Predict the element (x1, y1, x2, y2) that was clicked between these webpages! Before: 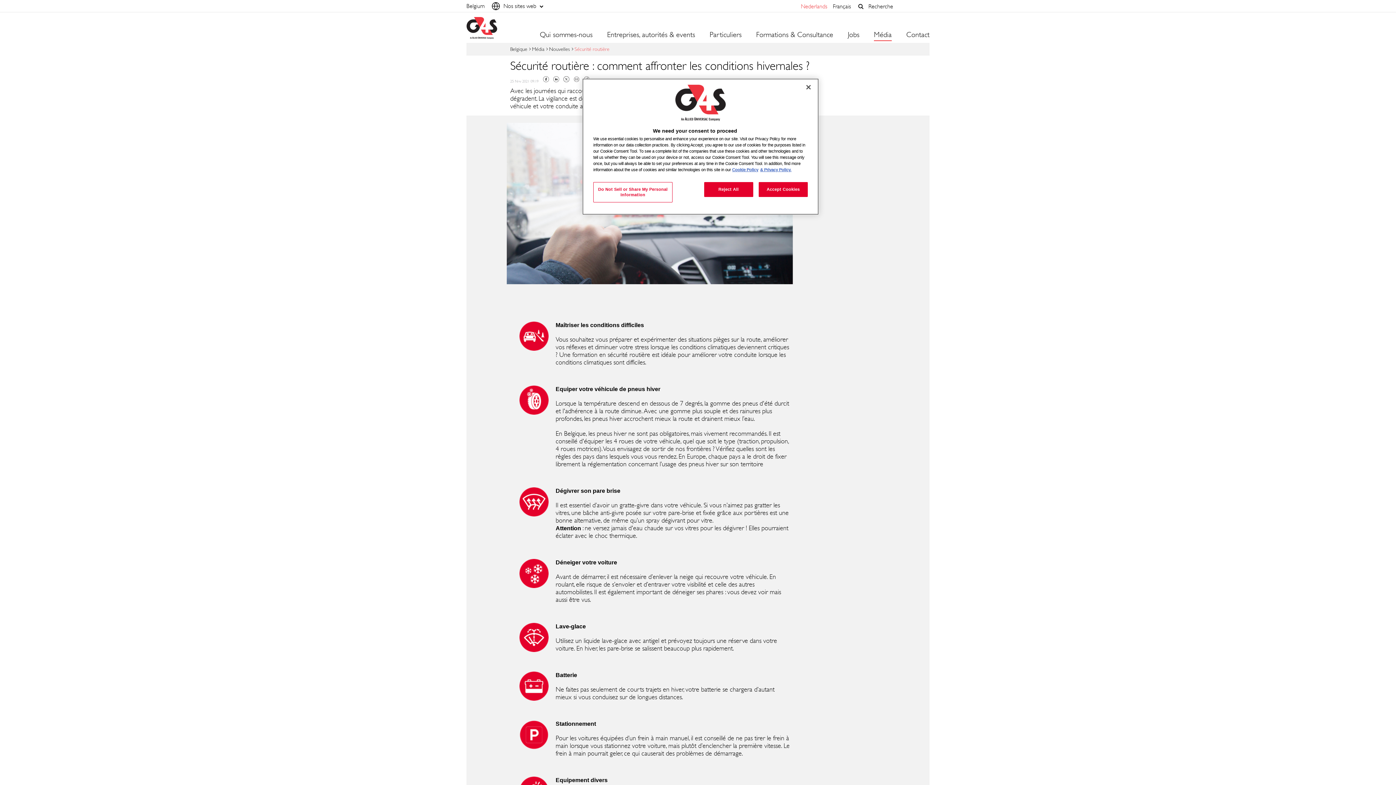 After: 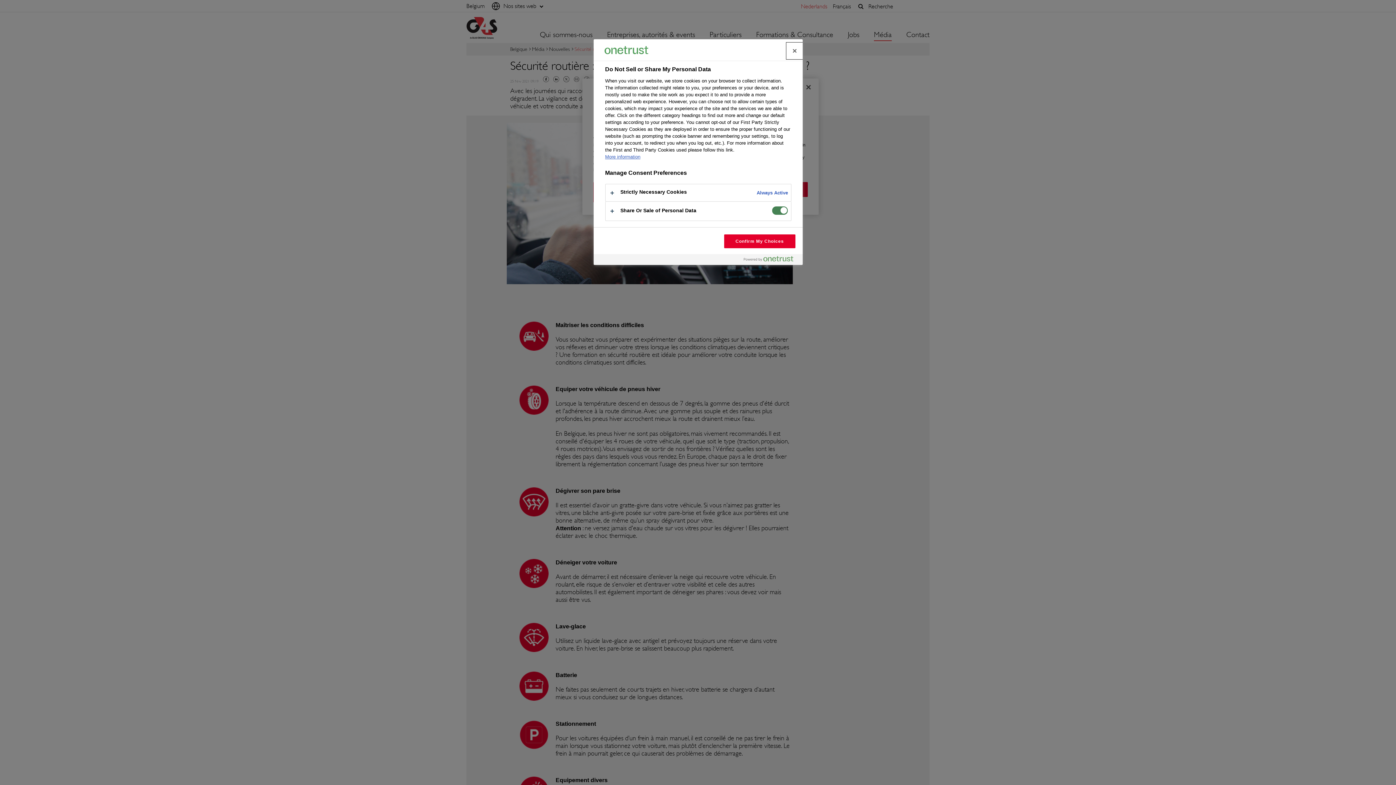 Action: label: Do Not Sell or Share My Personal Information bbox: (593, 182, 672, 202)